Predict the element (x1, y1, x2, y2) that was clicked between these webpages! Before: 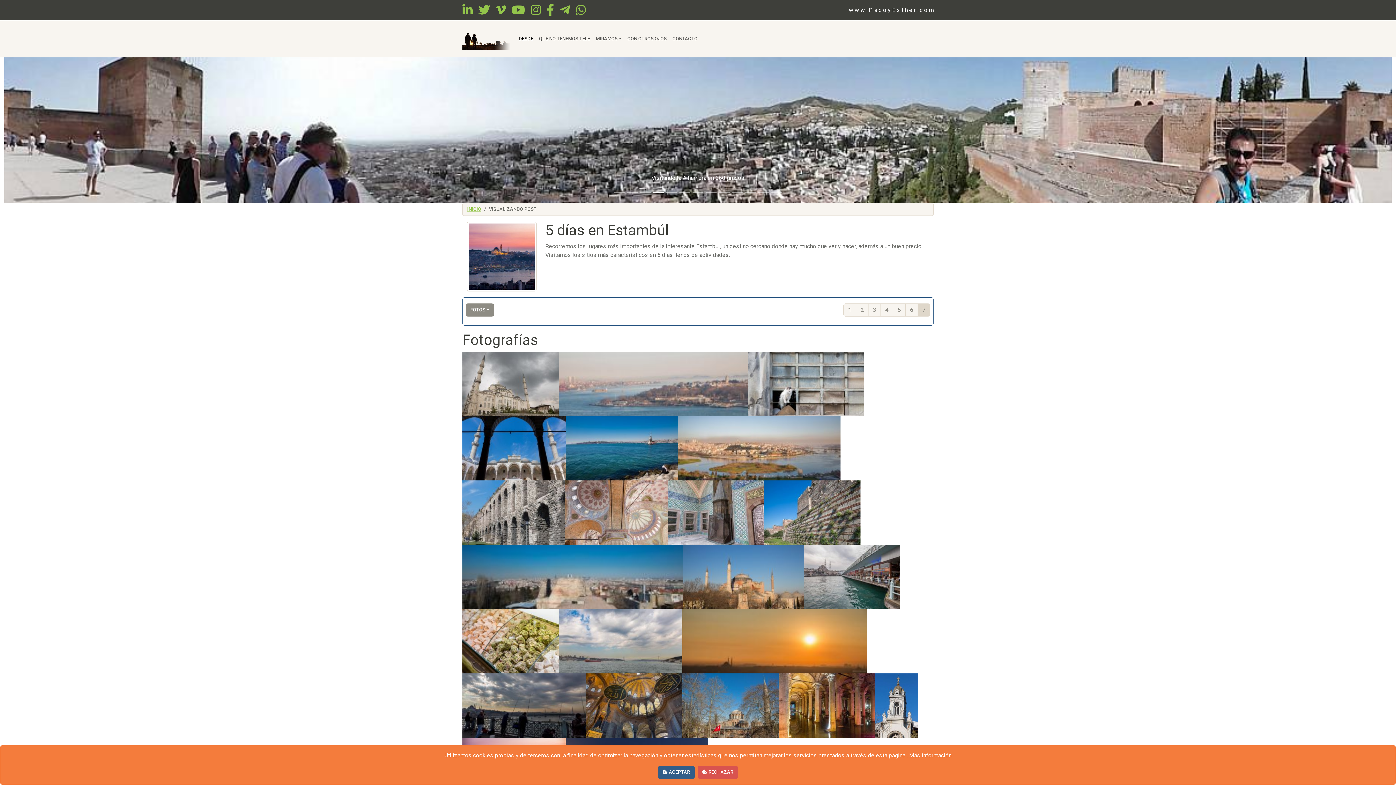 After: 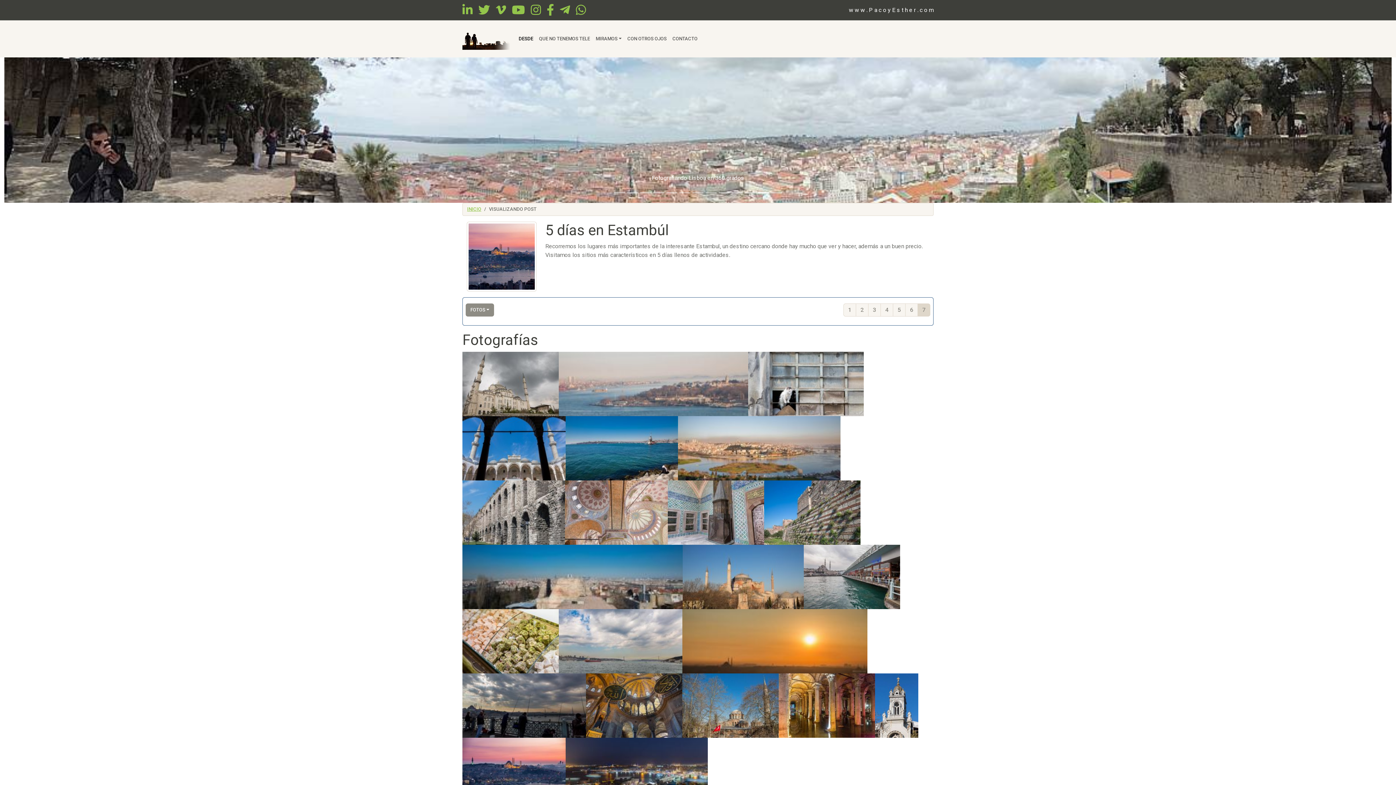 Action: label: RECHAZAR bbox: (697, 766, 738, 779)